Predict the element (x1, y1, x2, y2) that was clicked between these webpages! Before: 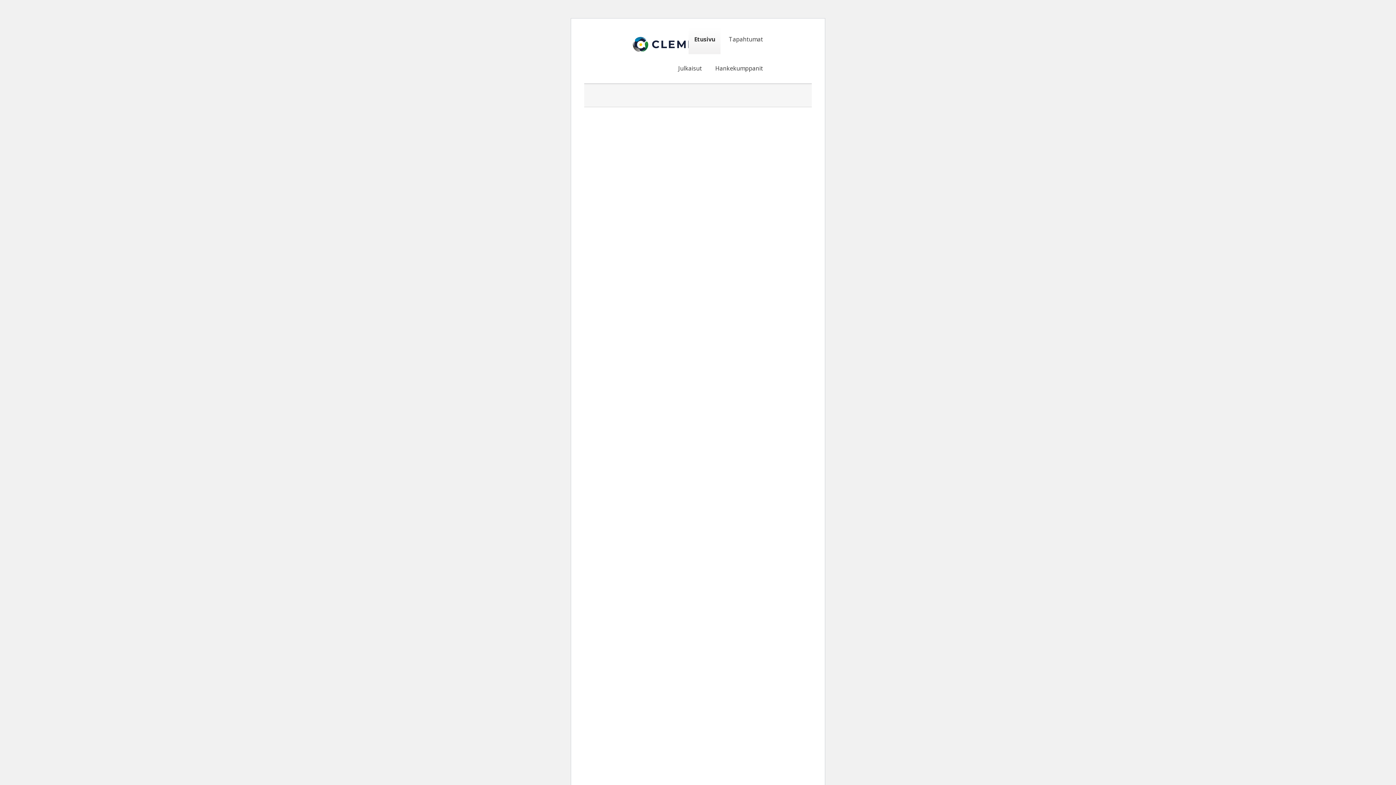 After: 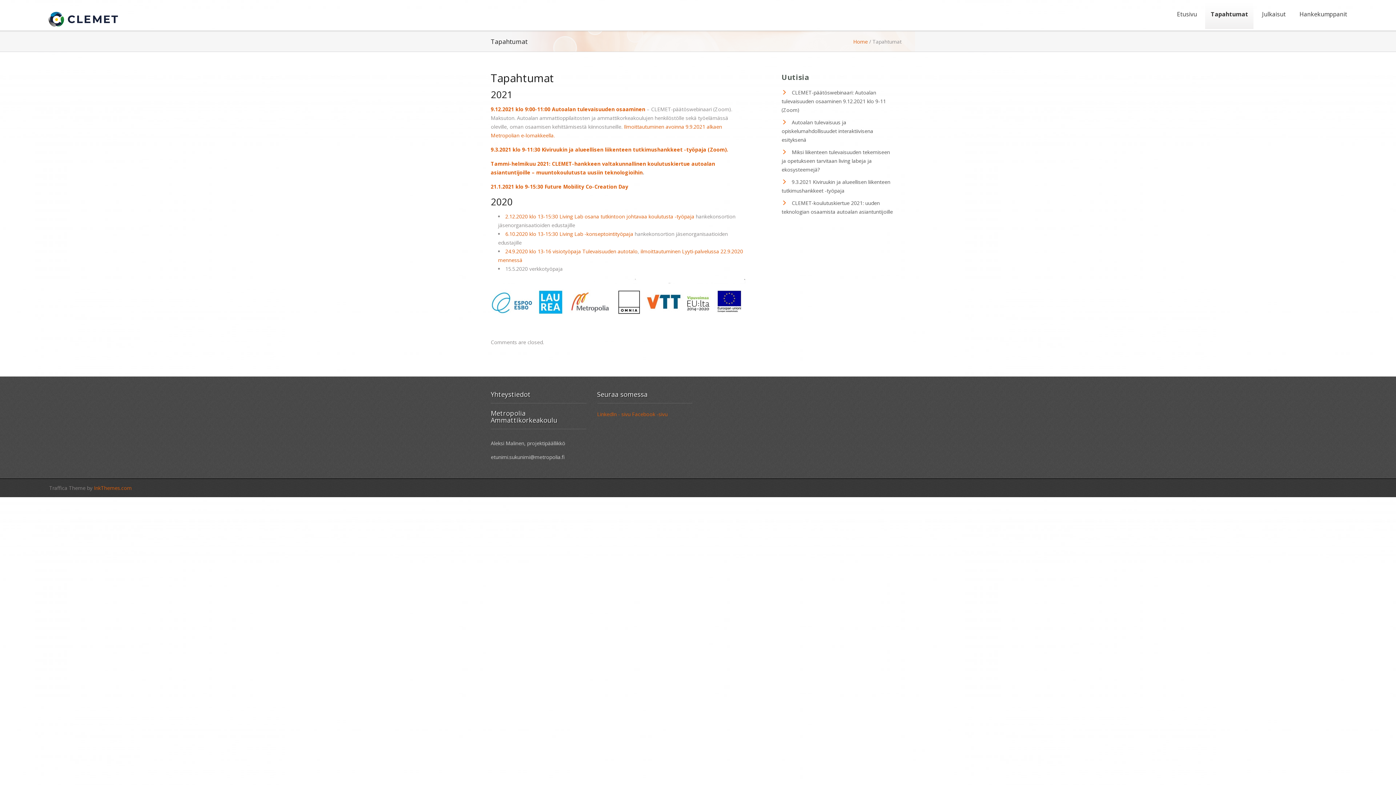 Action: bbox: (723, 25, 768, 54) label: Tapahtumat